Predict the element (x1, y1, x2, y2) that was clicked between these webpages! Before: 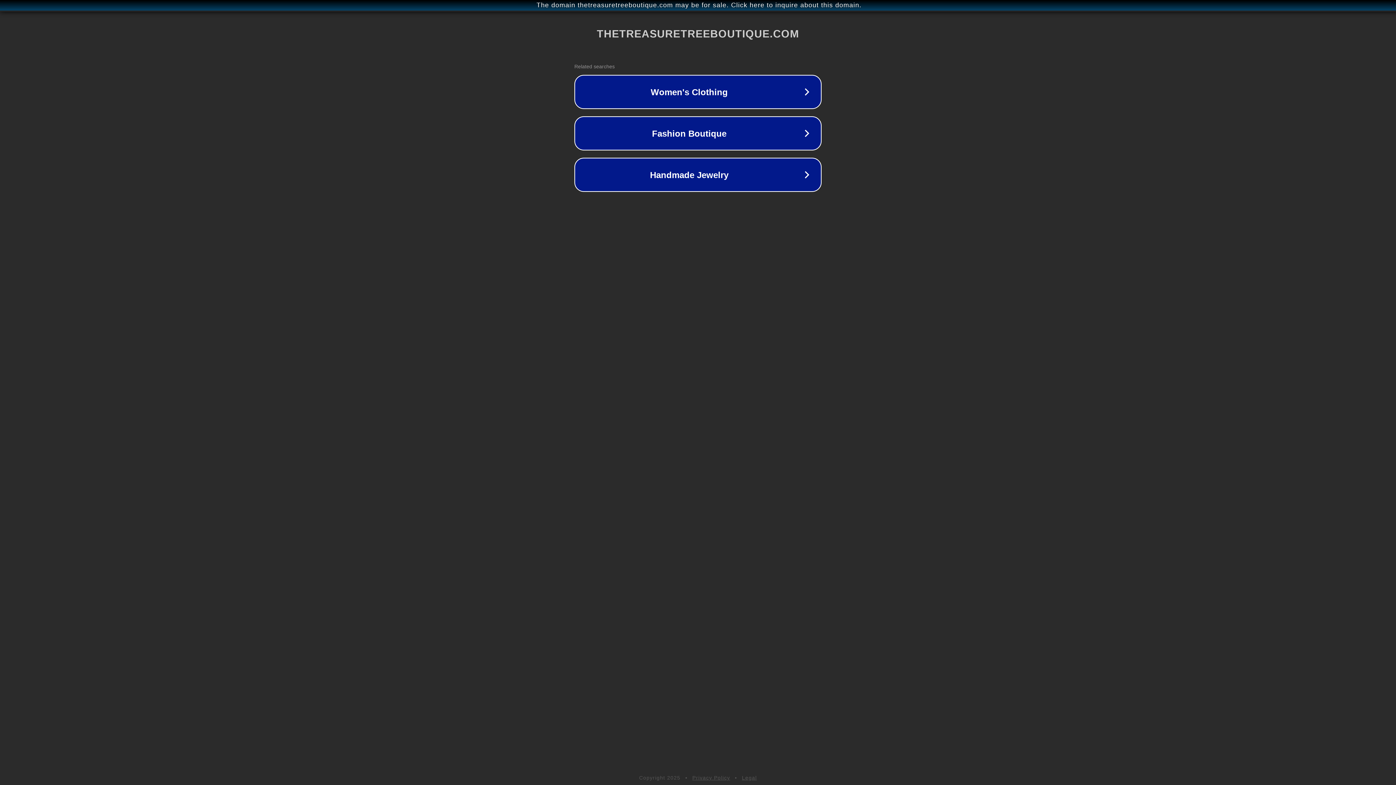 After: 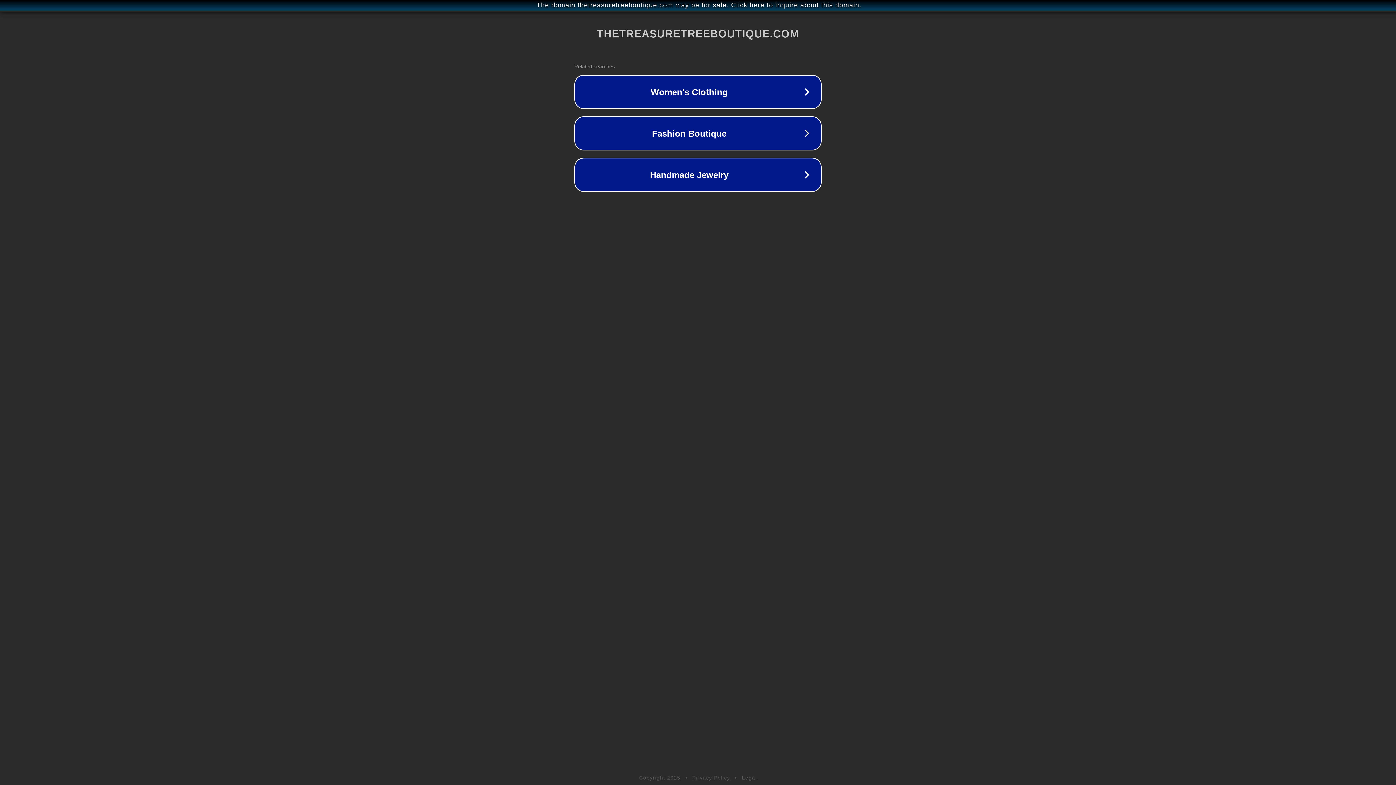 Action: bbox: (692, 775, 730, 781) label: Privacy Policy